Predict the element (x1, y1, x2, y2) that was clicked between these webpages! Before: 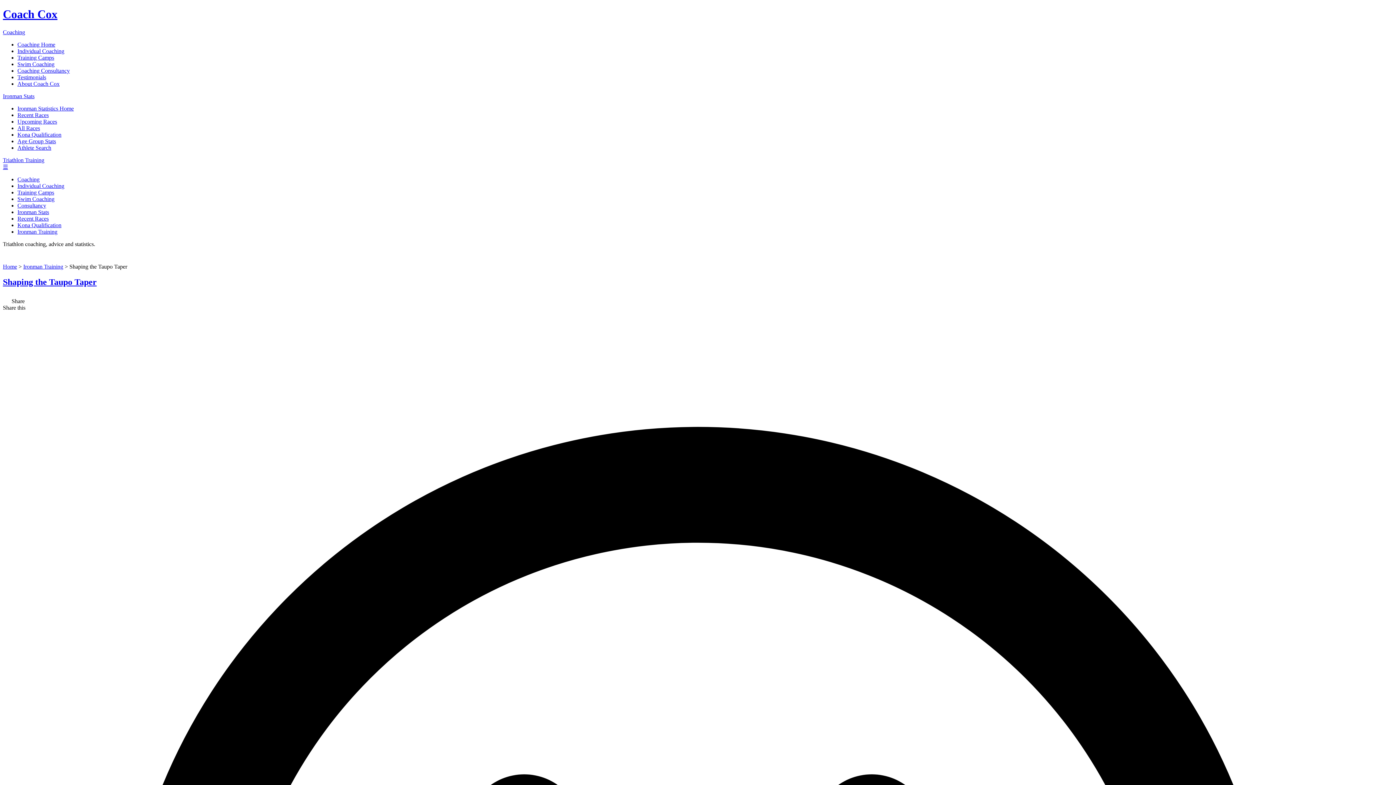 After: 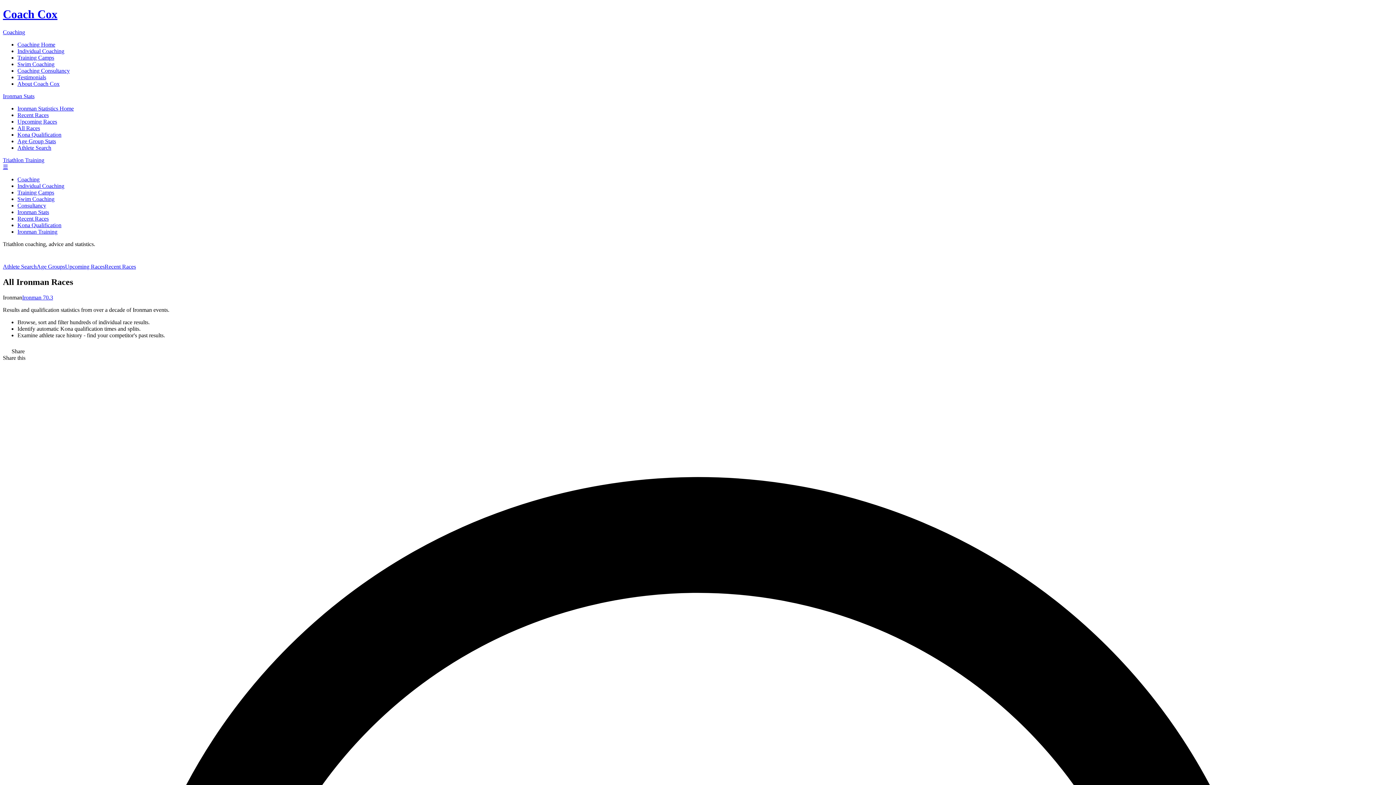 Action: label: All Races bbox: (17, 125, 40, 131)